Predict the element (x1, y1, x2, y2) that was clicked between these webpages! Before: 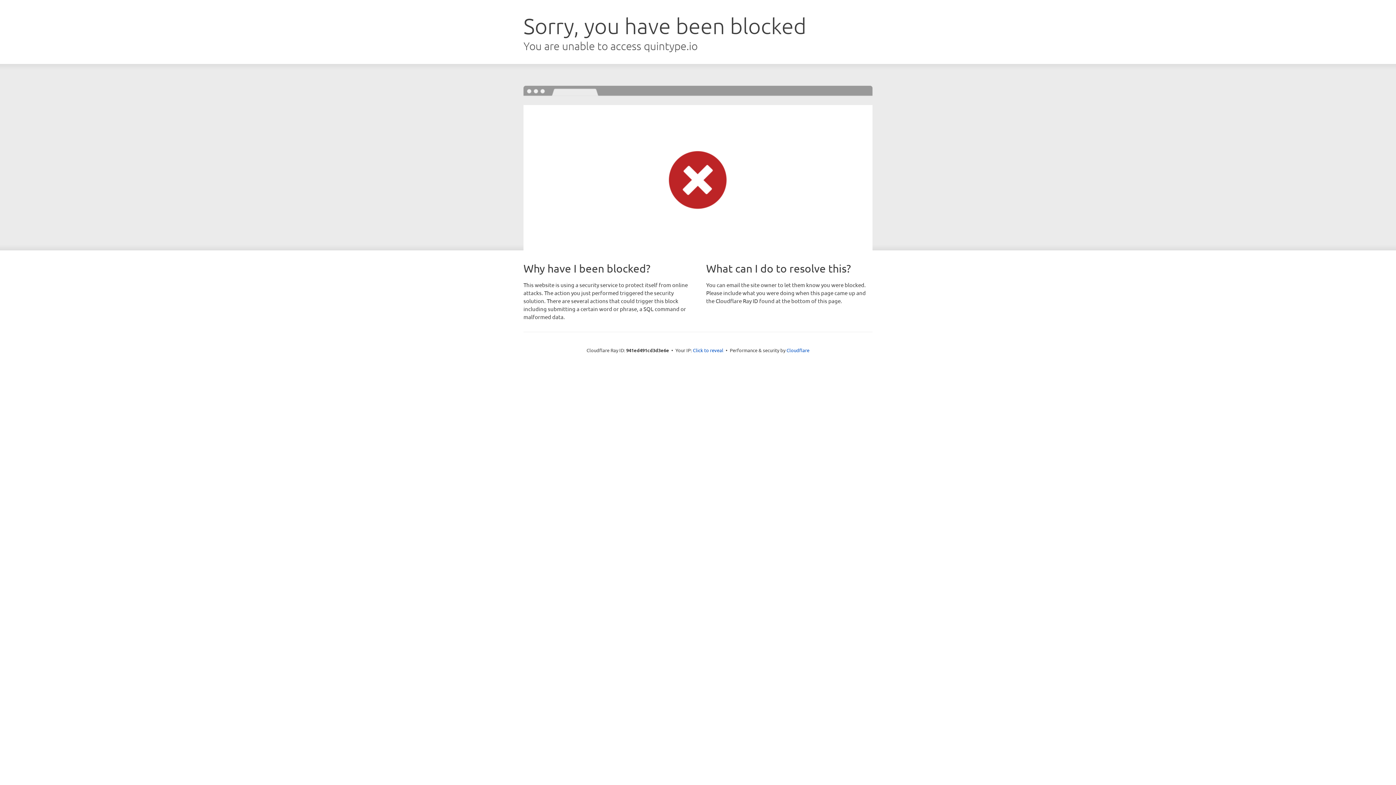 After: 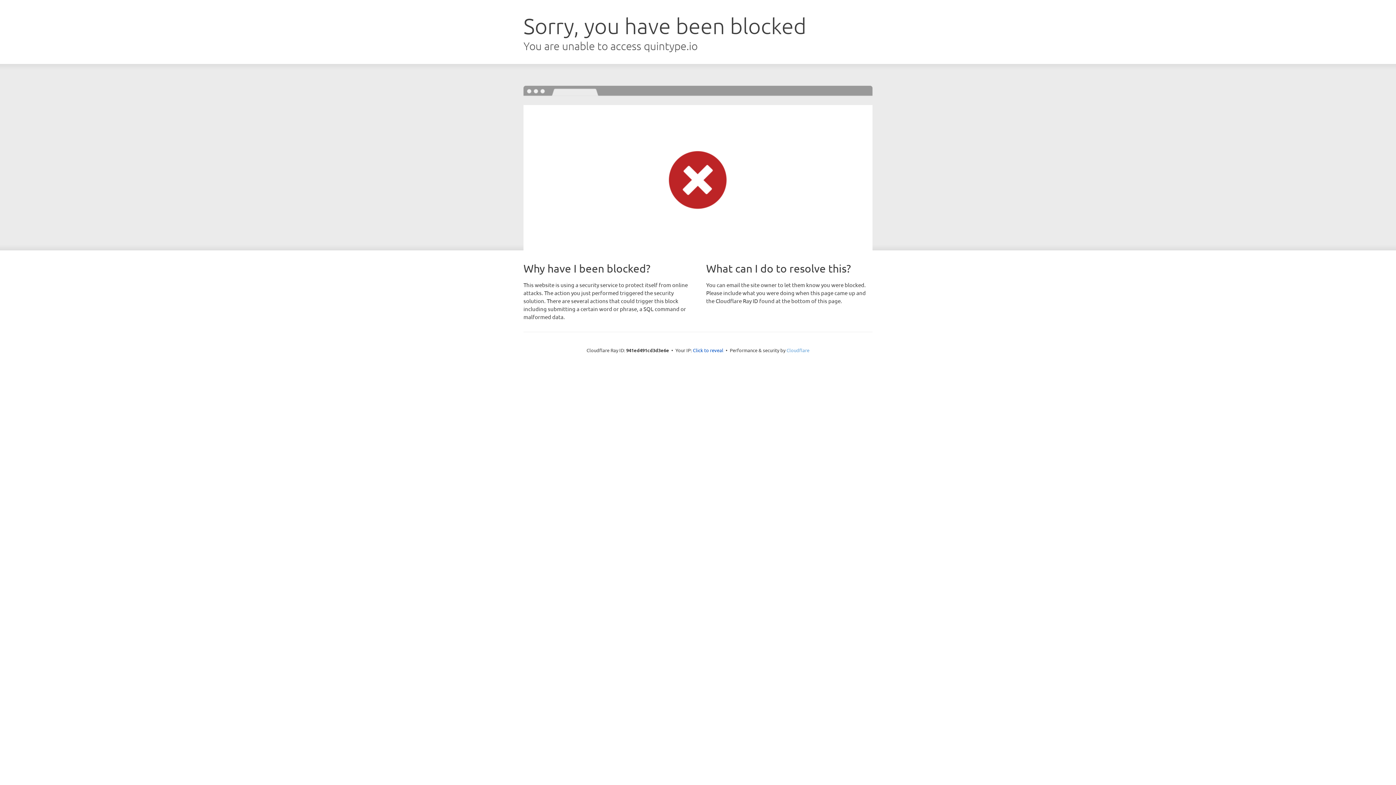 Action: bbox: (786, 347, 809, 353) label: Cloudflare